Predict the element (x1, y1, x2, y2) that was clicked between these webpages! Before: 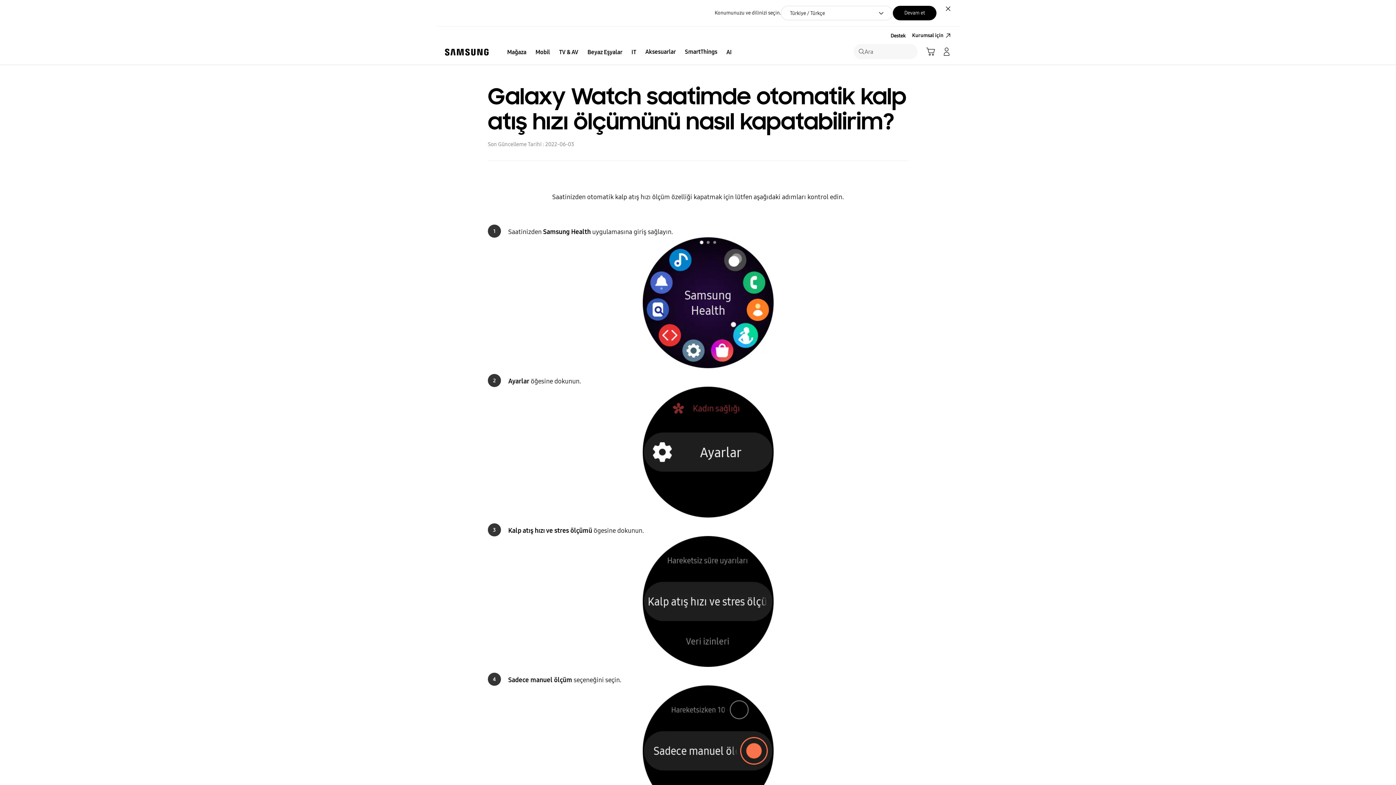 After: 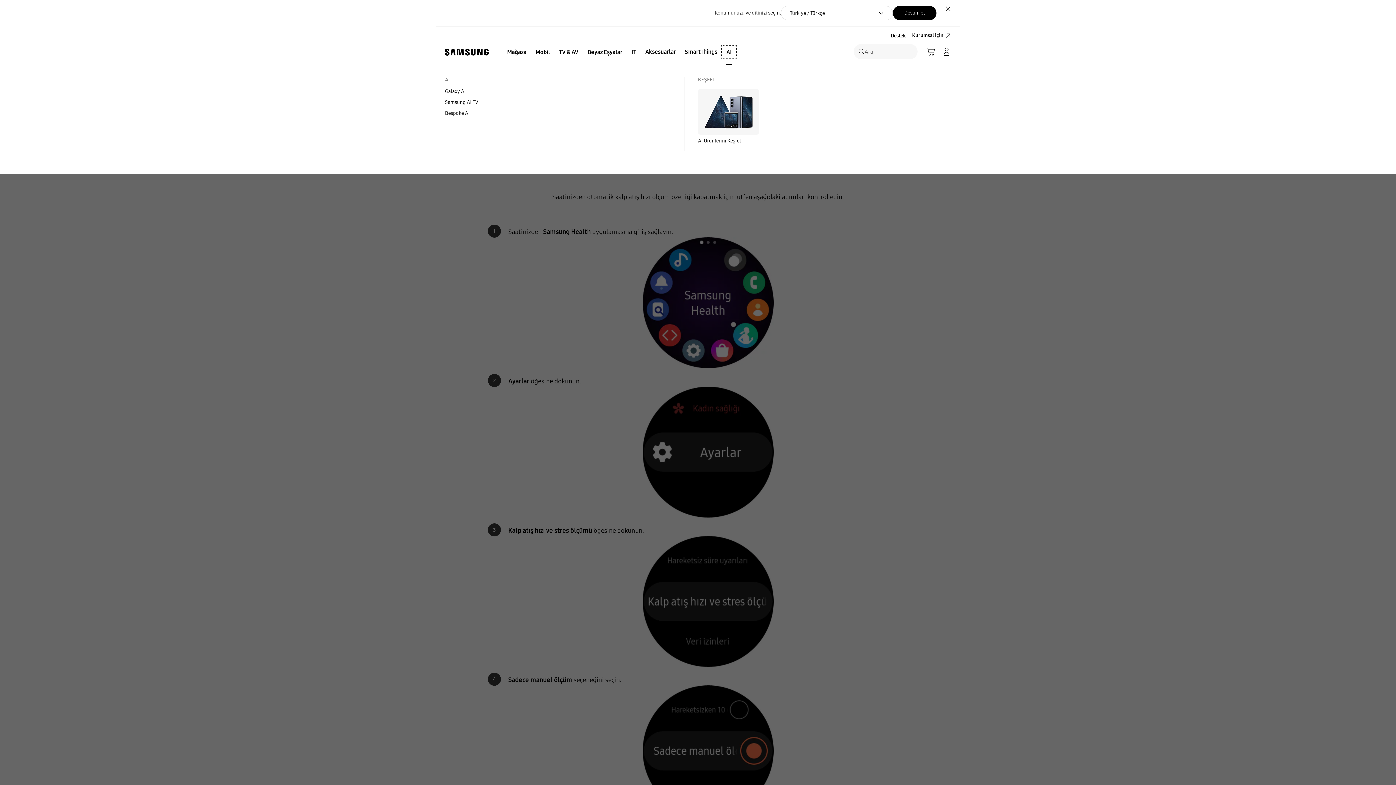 Action: label: AI bbox: (722, 46, 736, 57)